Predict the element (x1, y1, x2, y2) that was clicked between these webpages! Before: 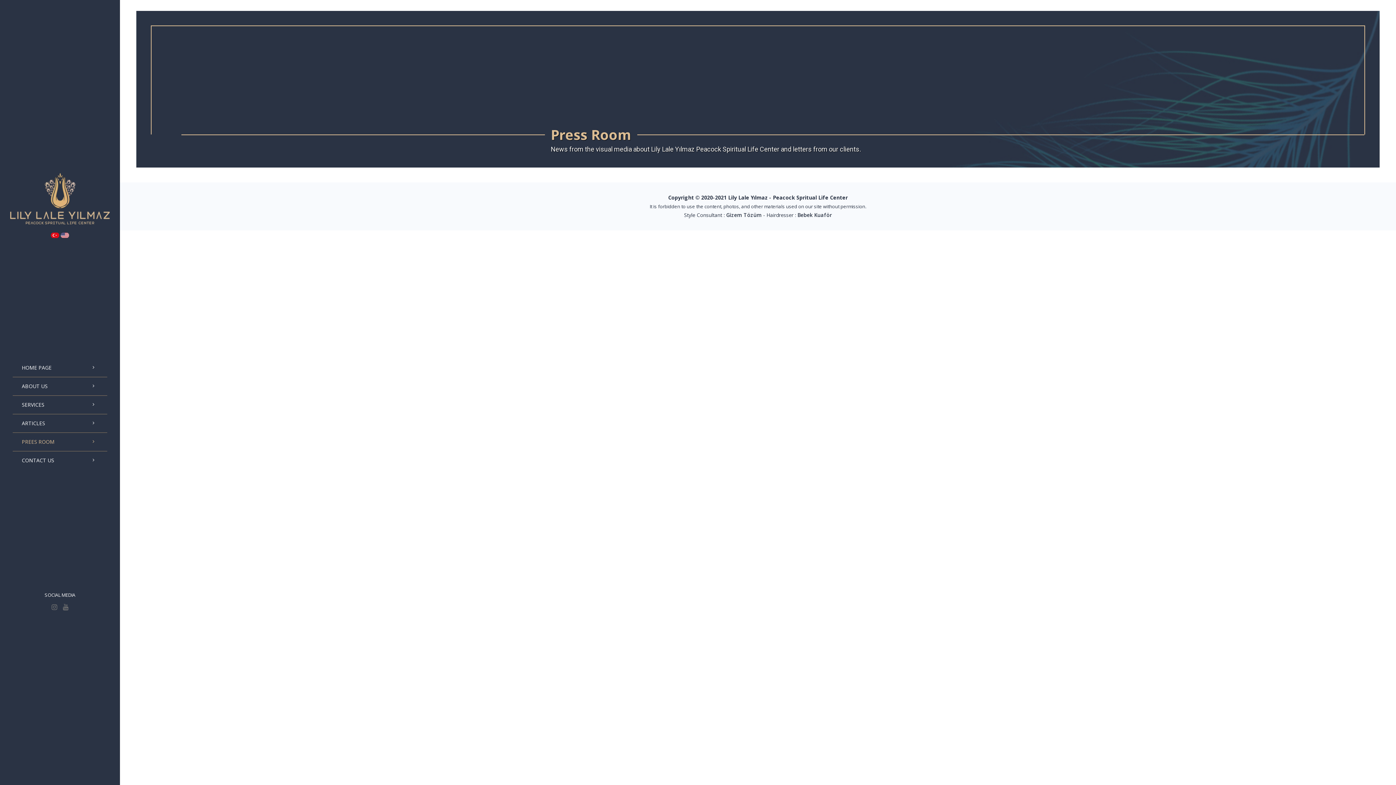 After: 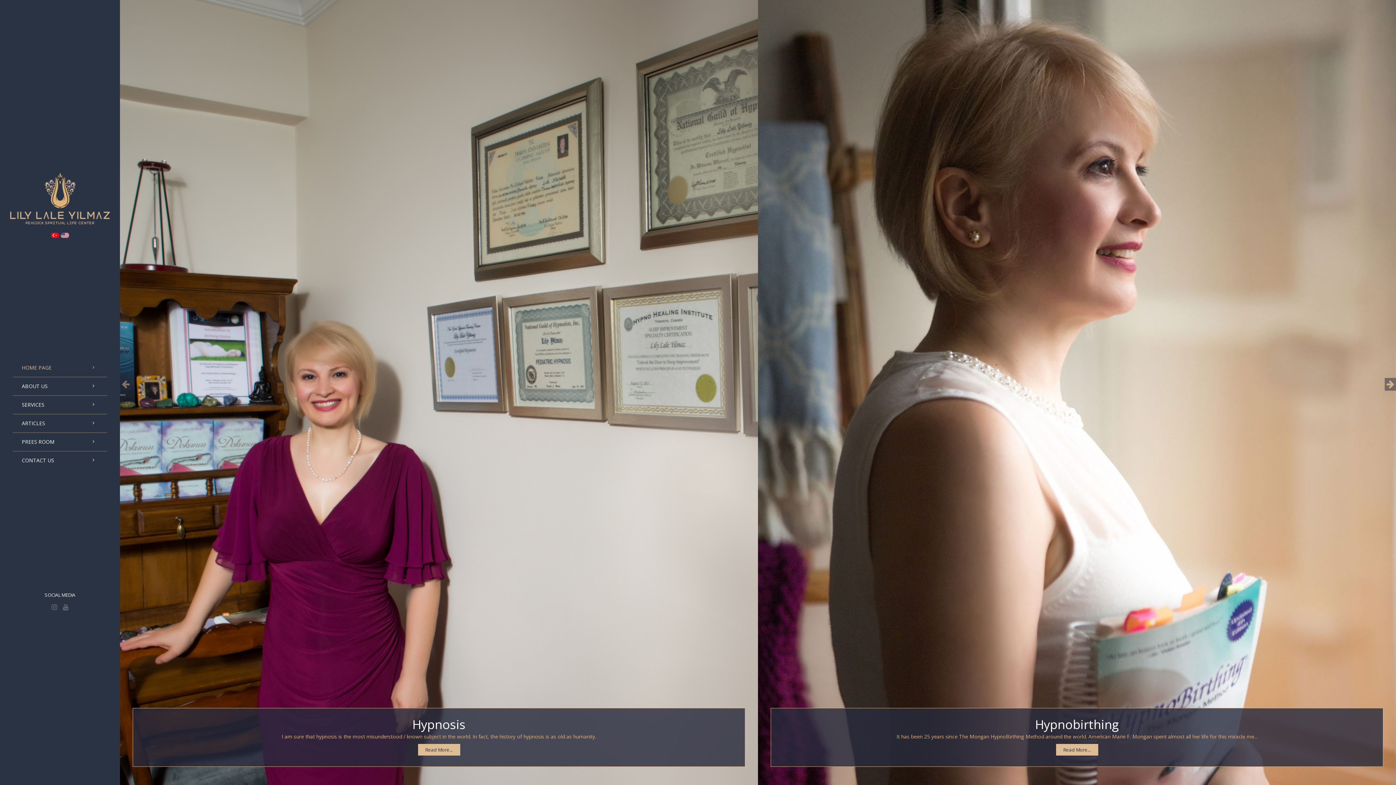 Action: label: HOME PAGE bbox: (12, 359, 60, 377)